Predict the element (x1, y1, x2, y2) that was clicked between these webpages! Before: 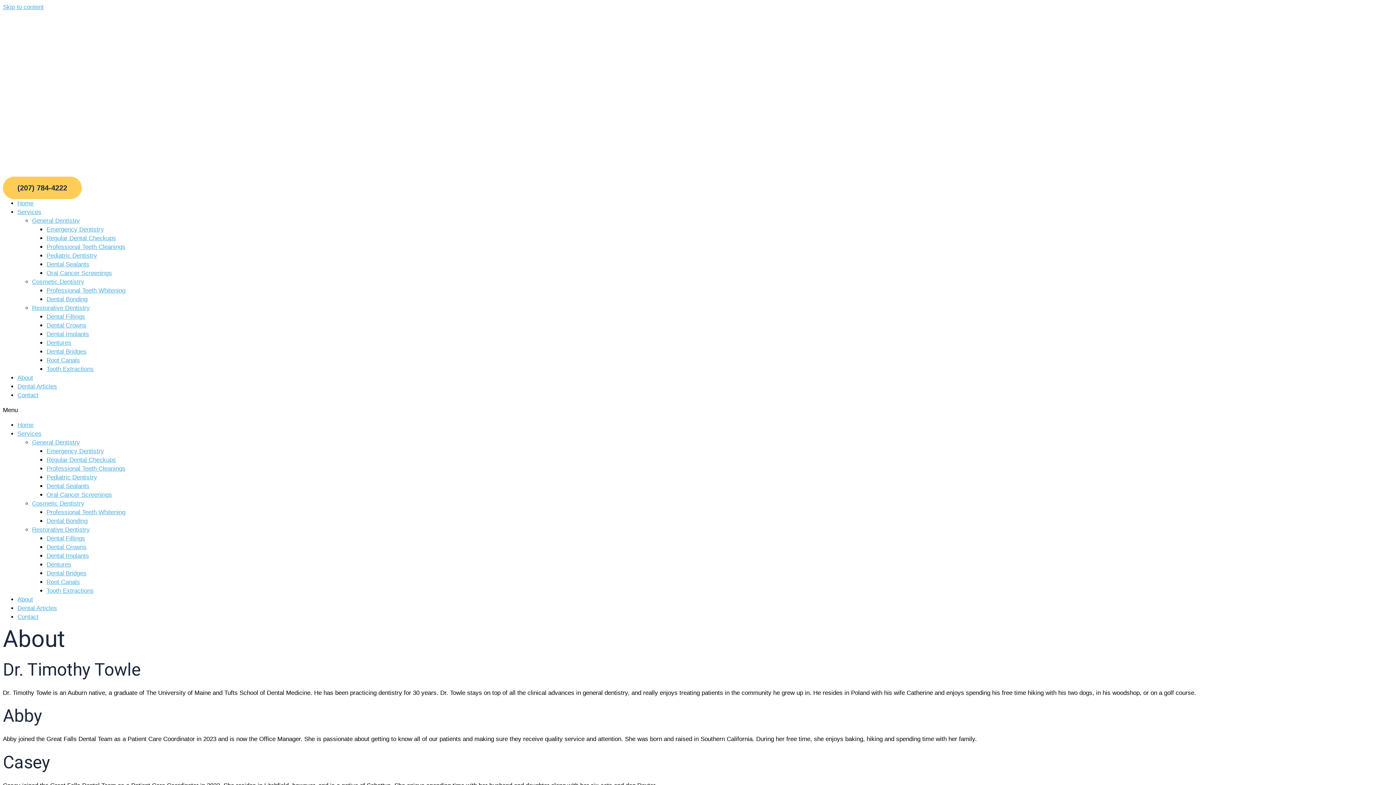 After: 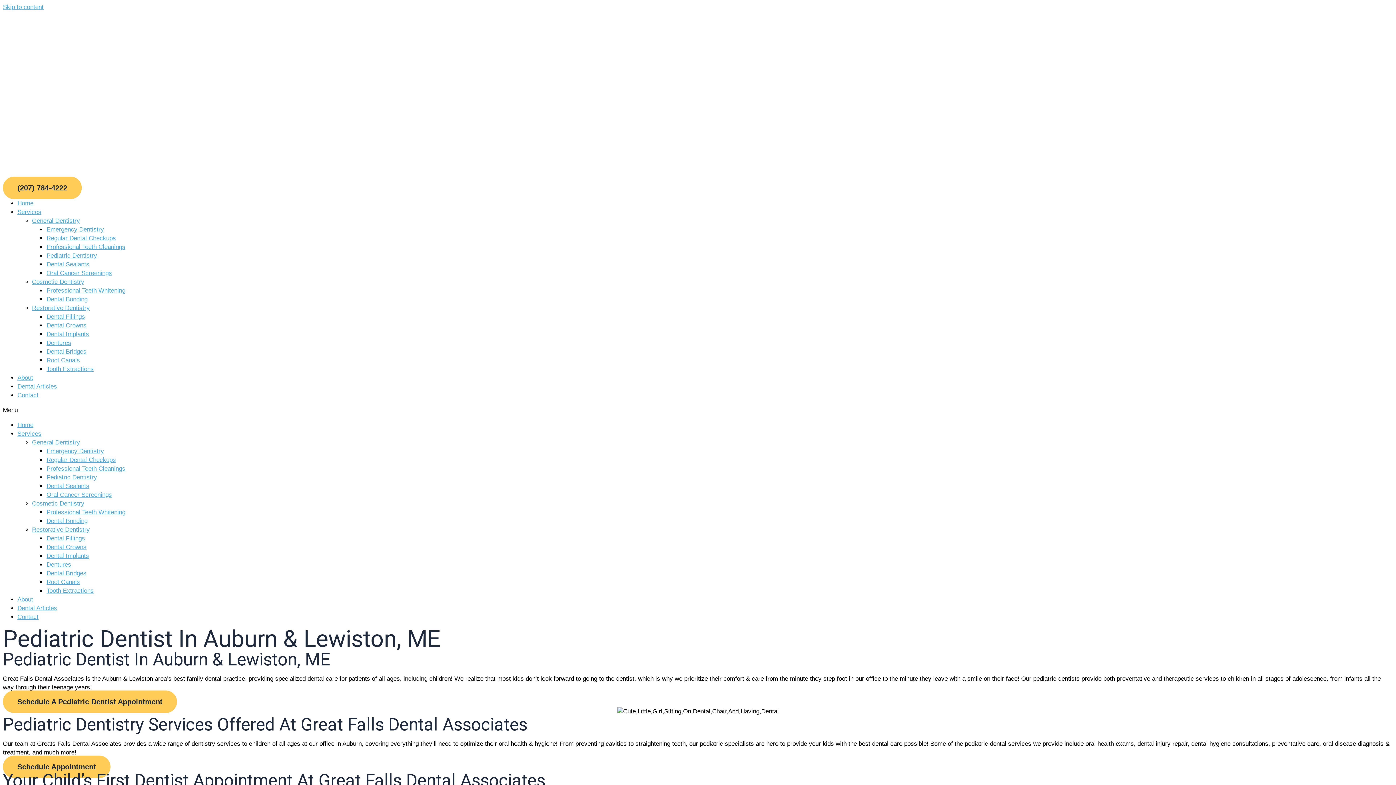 Action: label: Pediatric Dentistry bbox: (46, 252, 97, 259)